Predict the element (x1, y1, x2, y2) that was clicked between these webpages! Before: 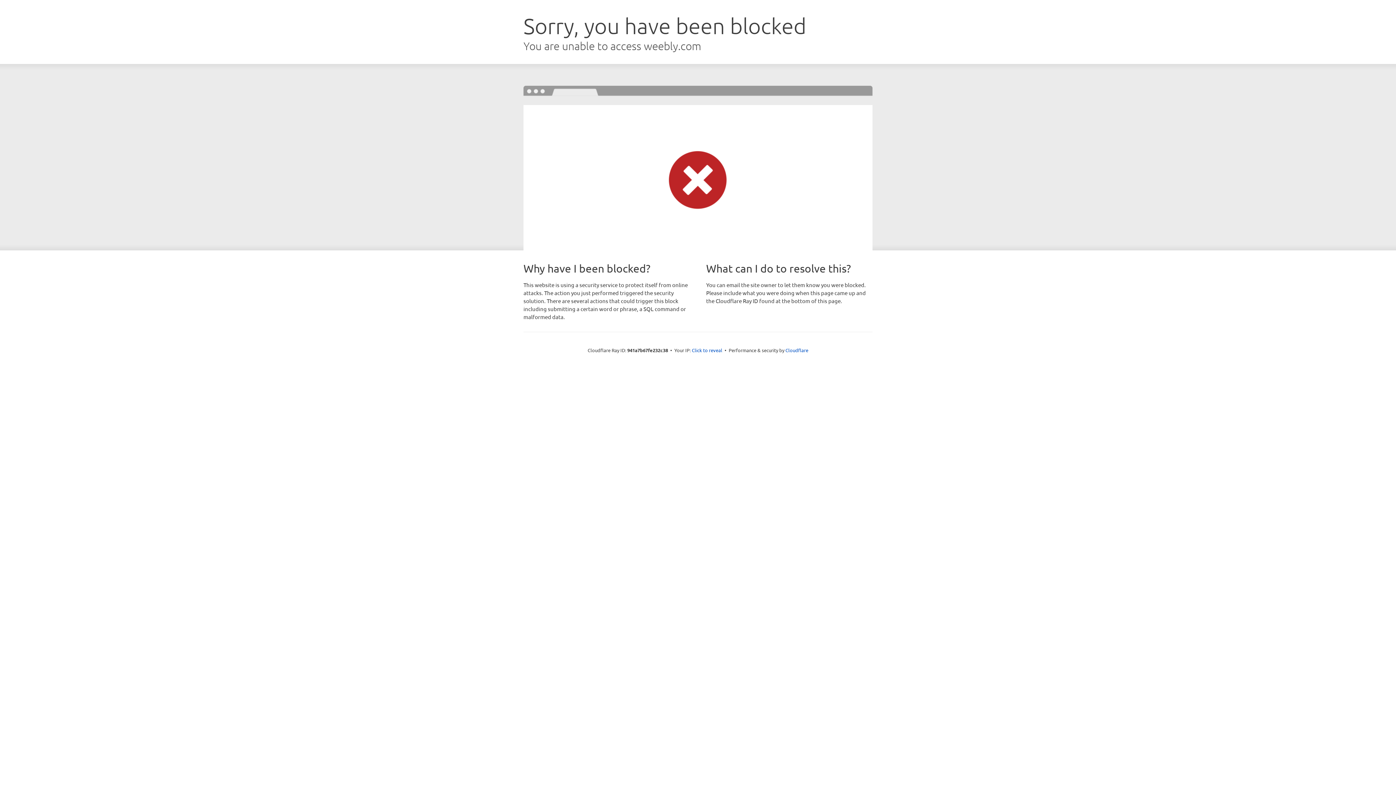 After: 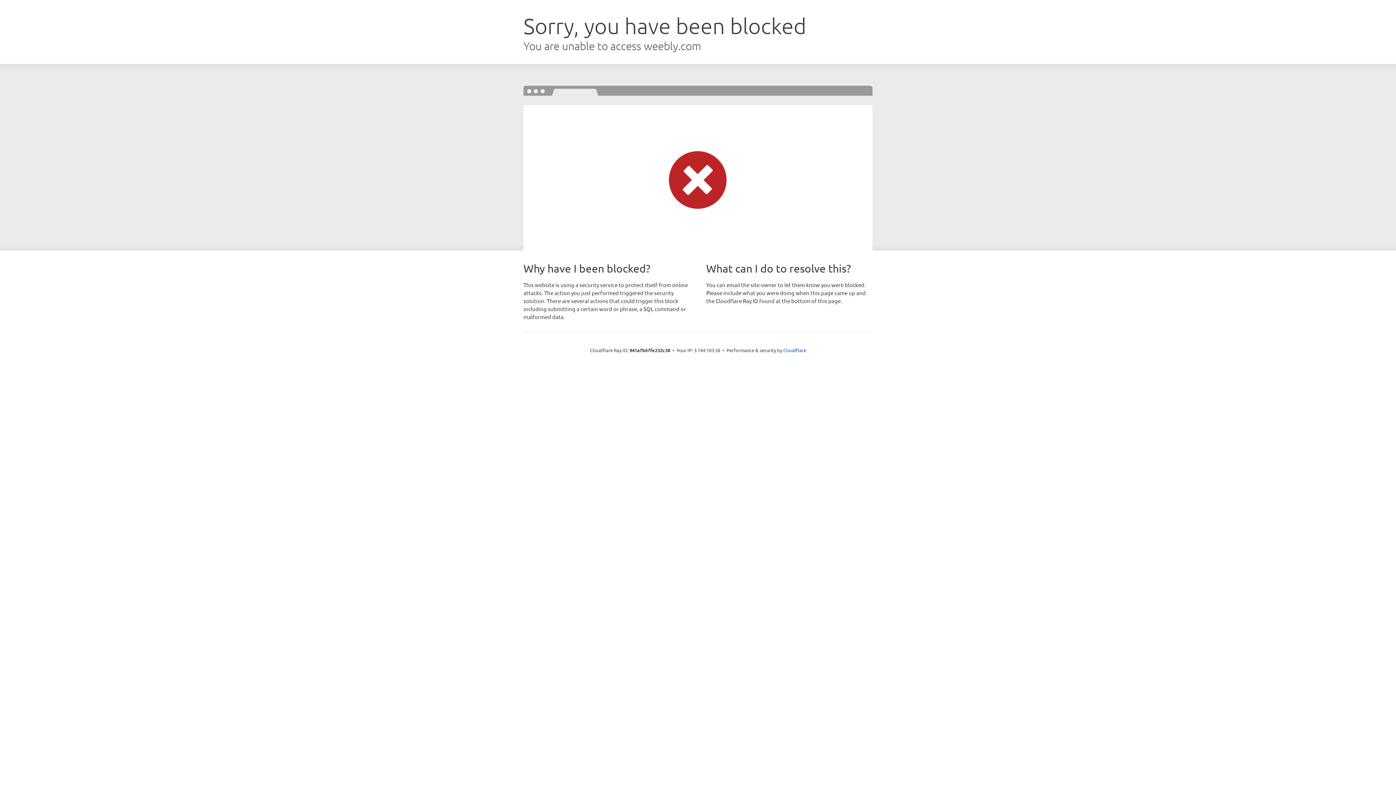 Action: label: Click to reveal bbox: (692, 346, 722, 353)